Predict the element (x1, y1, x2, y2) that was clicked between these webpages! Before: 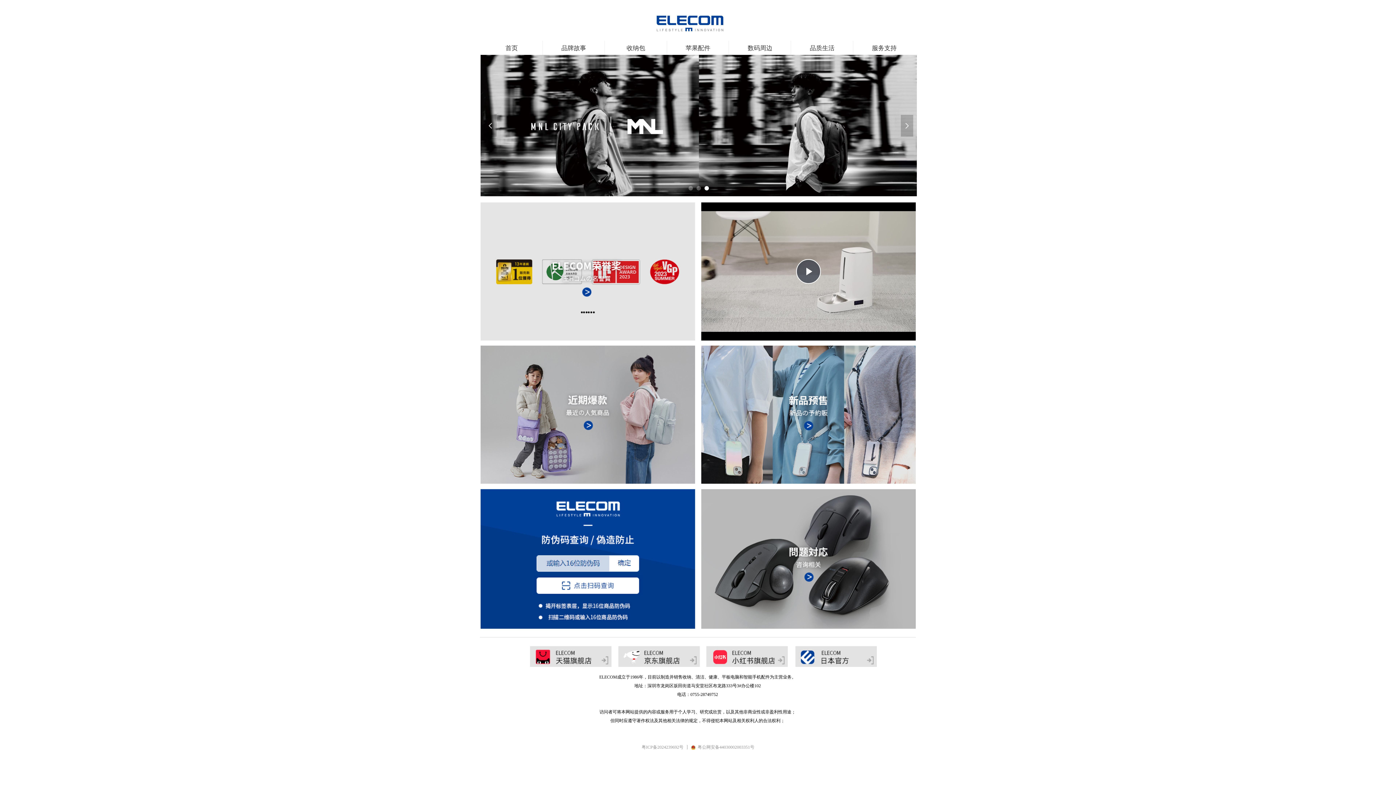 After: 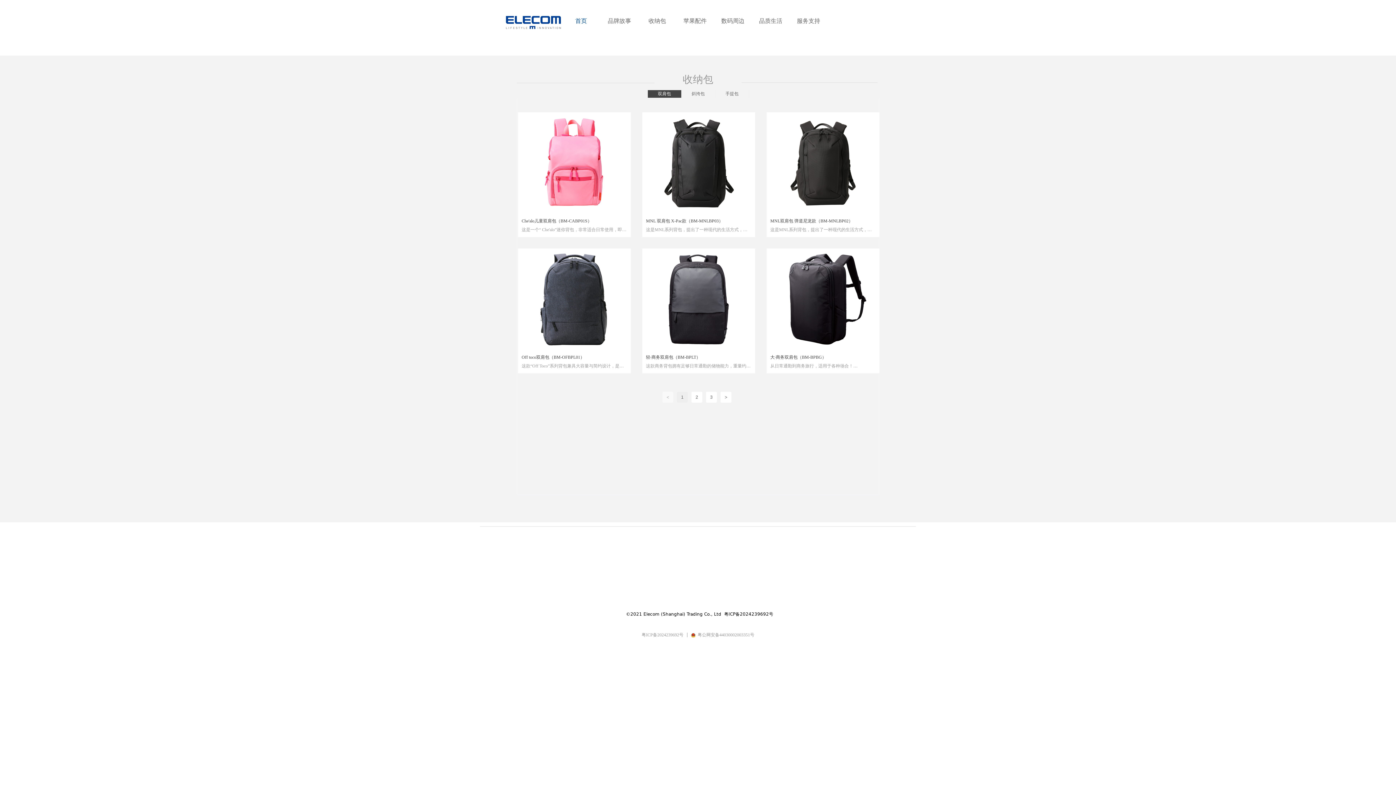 Action: bbox: (604, 40, 667, 55) label: 收纳包